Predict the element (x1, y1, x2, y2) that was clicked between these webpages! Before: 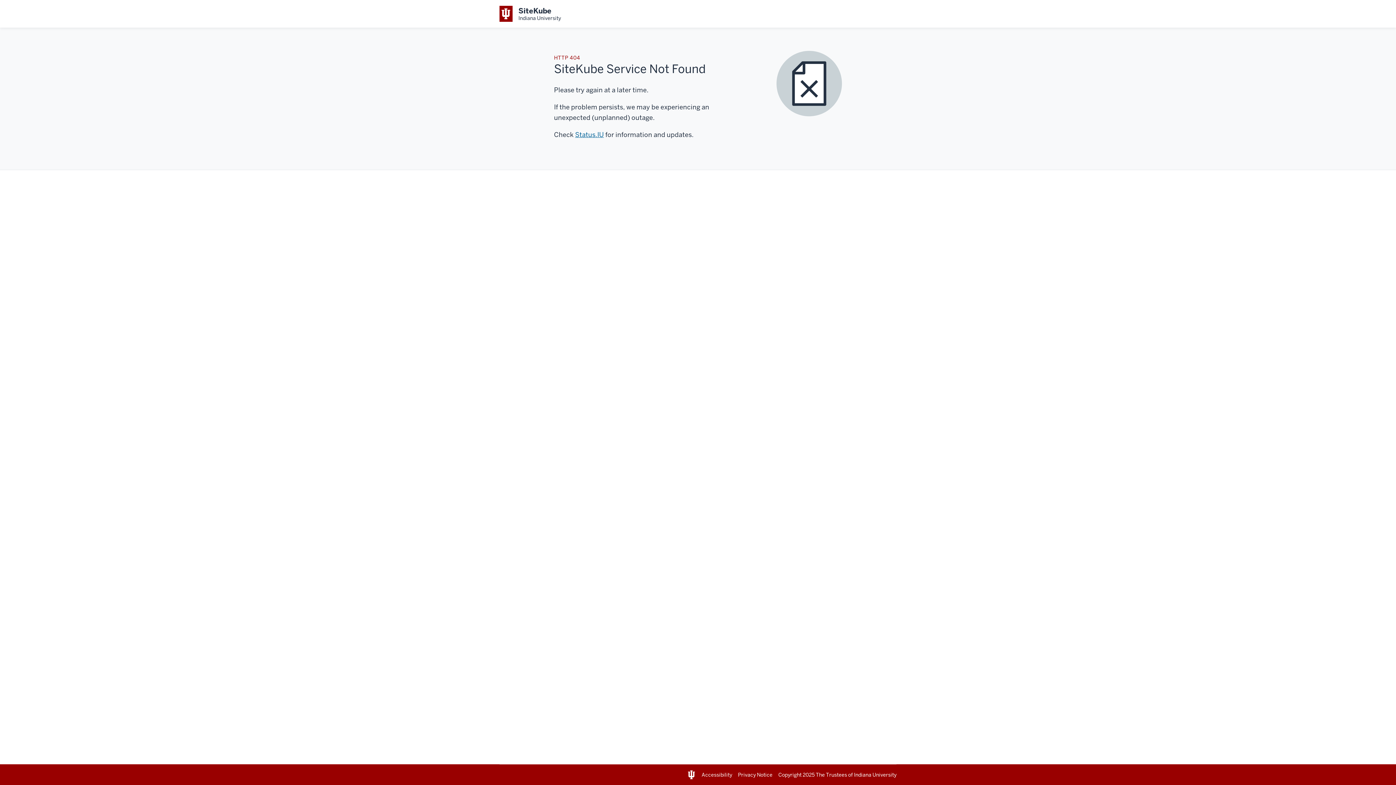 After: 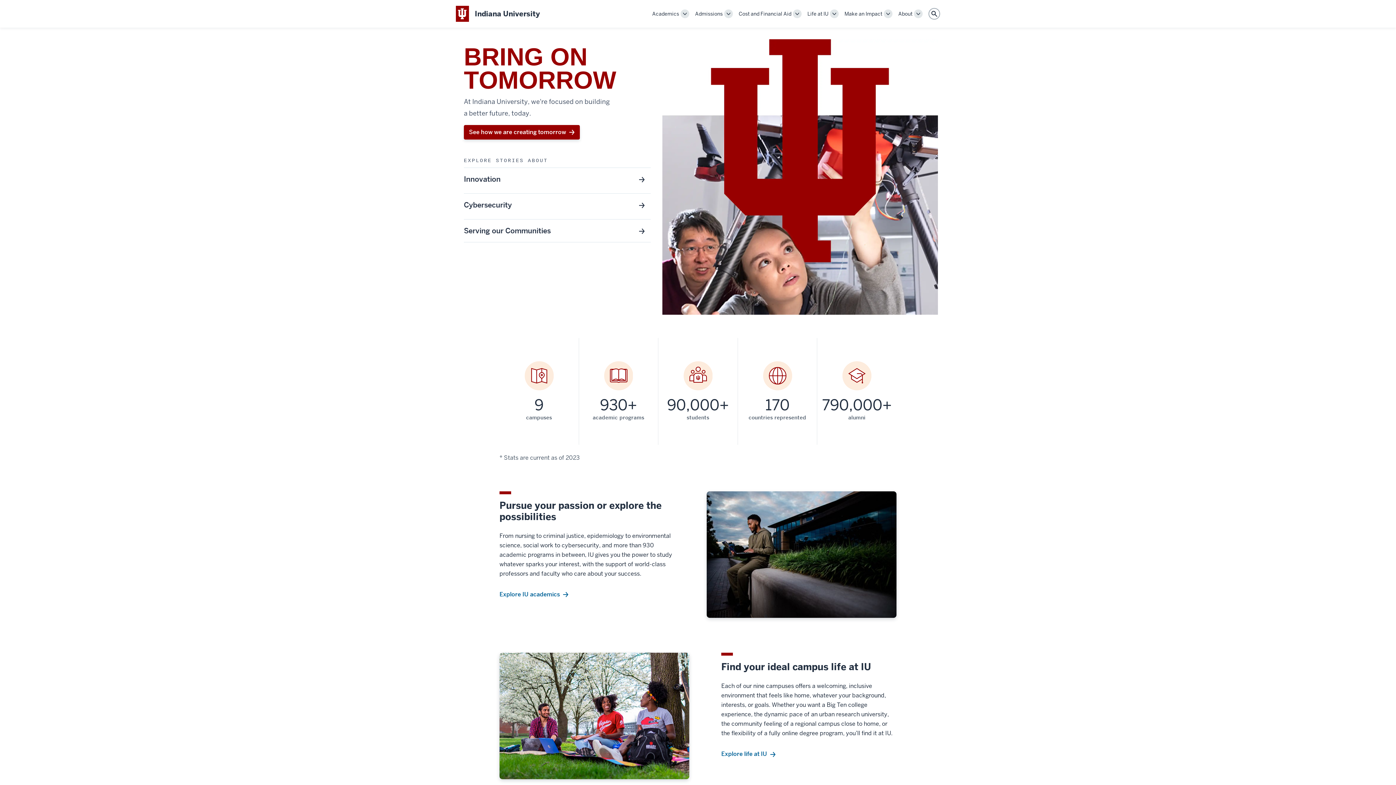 Action: label: Indiana University bbox: (854, 771, 896, 778)